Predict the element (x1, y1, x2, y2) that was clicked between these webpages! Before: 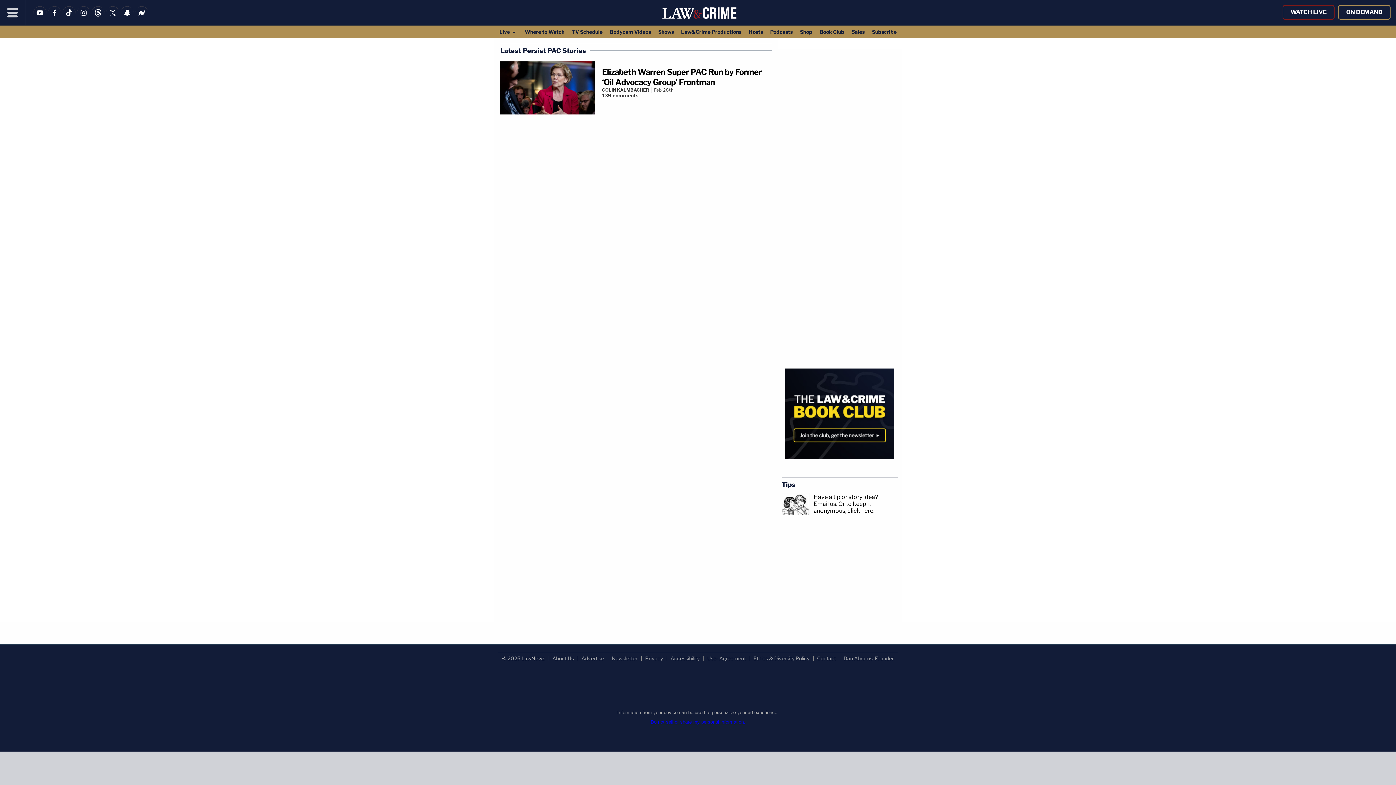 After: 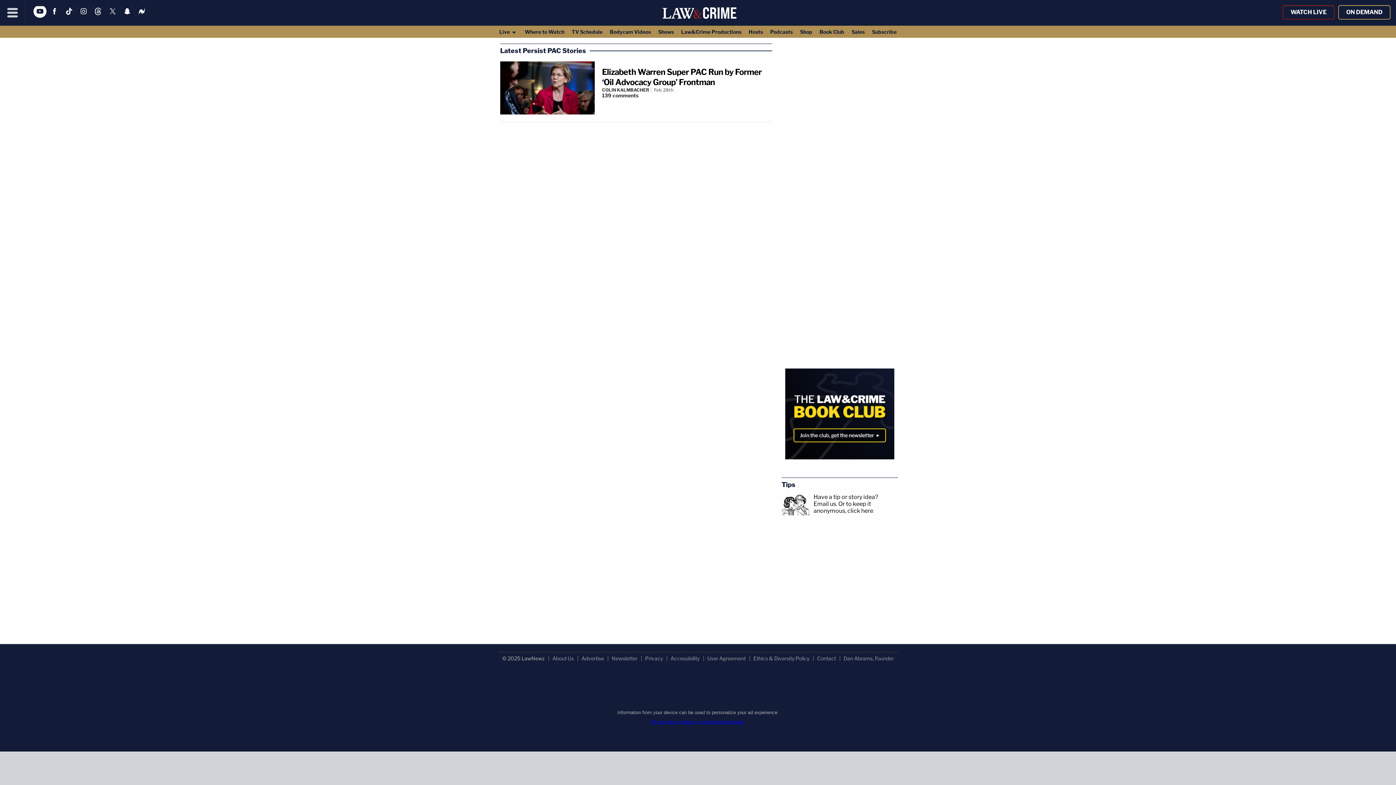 Action: bbox: (33, 13, 46, 20)